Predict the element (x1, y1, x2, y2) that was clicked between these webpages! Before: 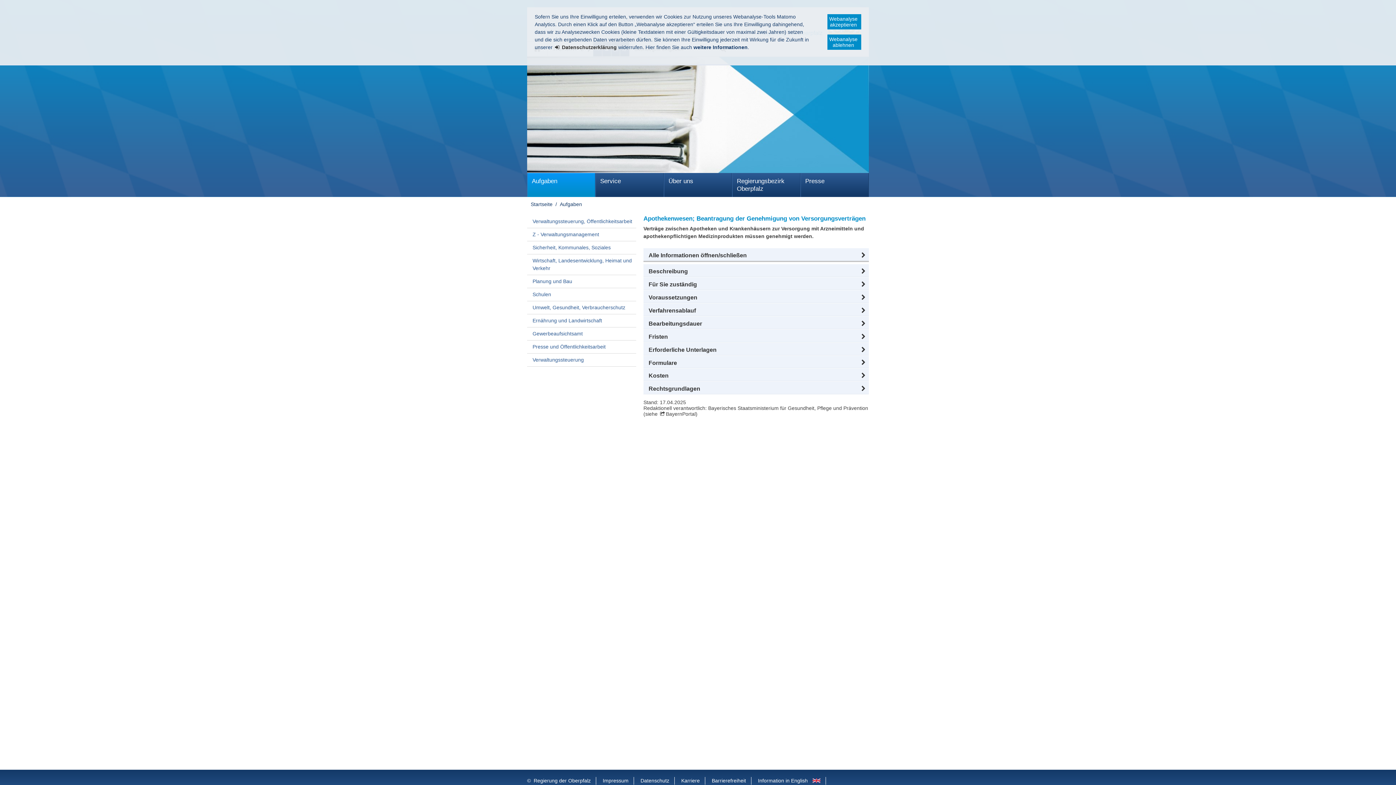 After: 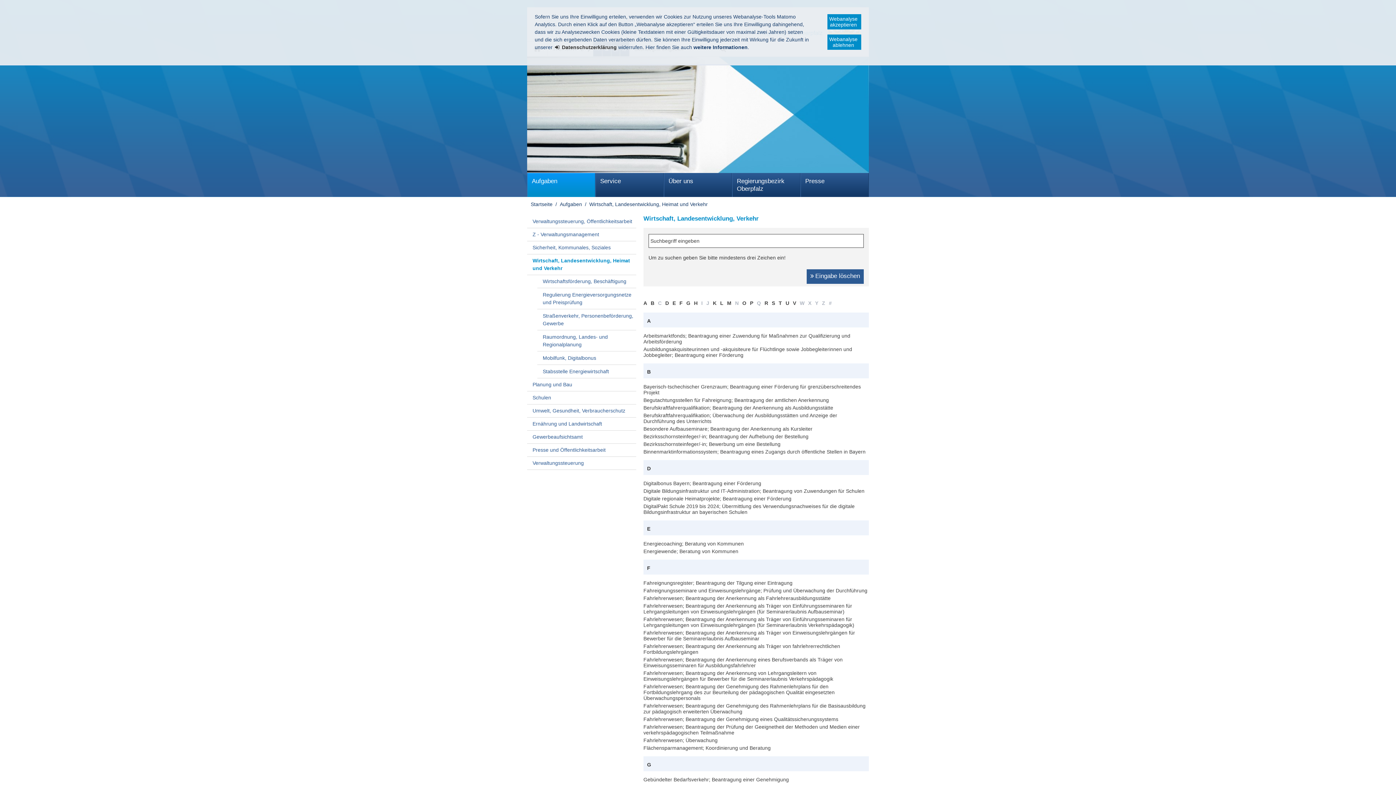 Action: label: Wirtschaft, Landesentwicklung, Heimat und Verkehr bbox: (527, 254, 636, 275)